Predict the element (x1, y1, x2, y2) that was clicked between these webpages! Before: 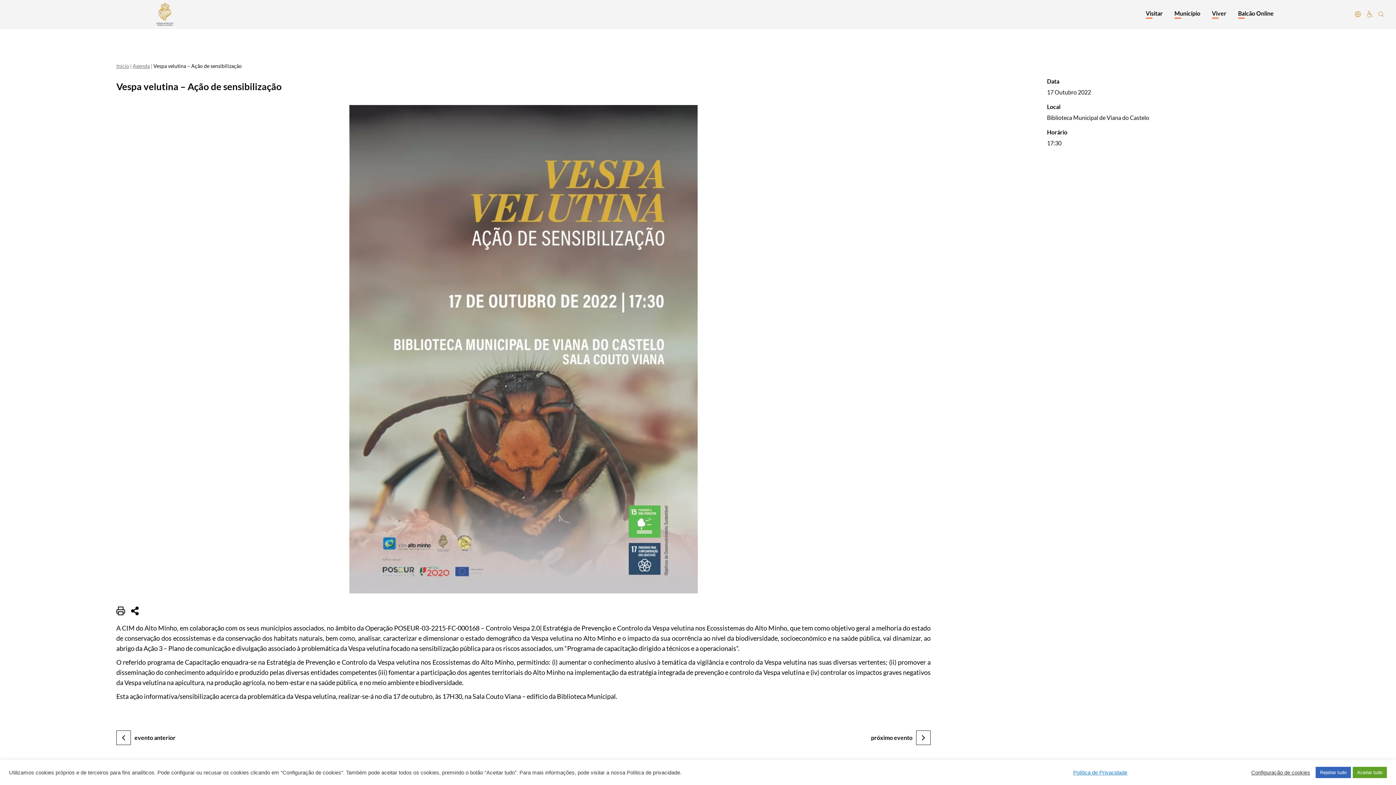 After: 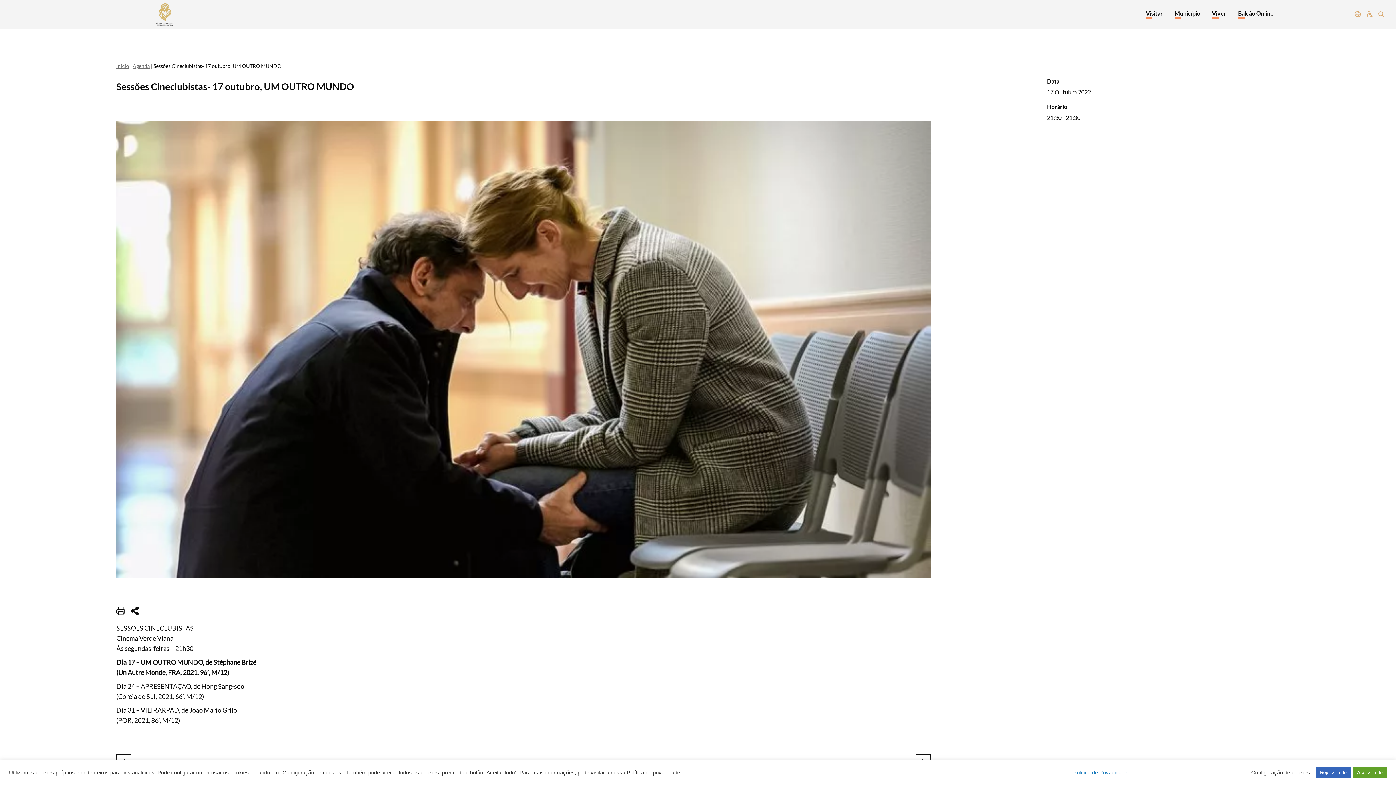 Action: bbox: (116, 730, 130, 748) label: evento anterior